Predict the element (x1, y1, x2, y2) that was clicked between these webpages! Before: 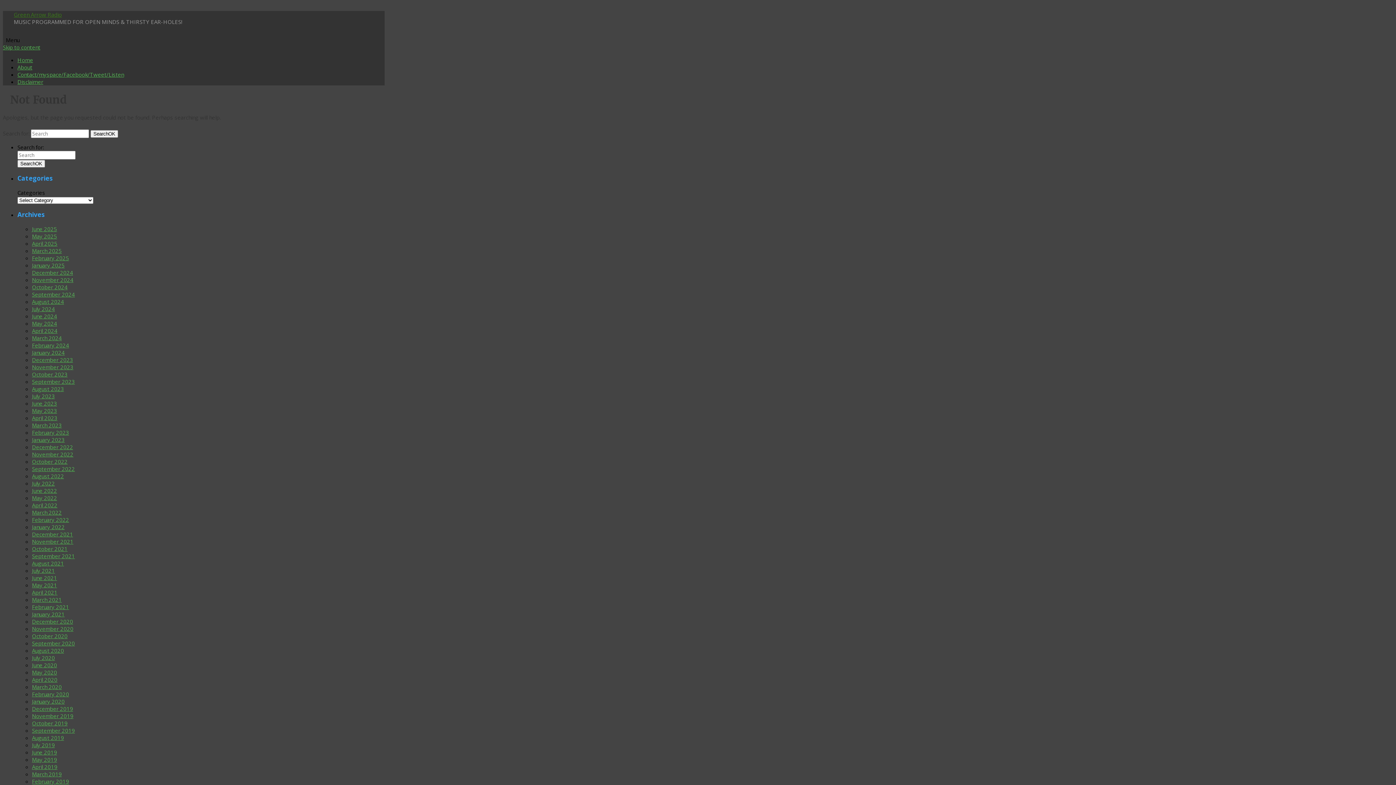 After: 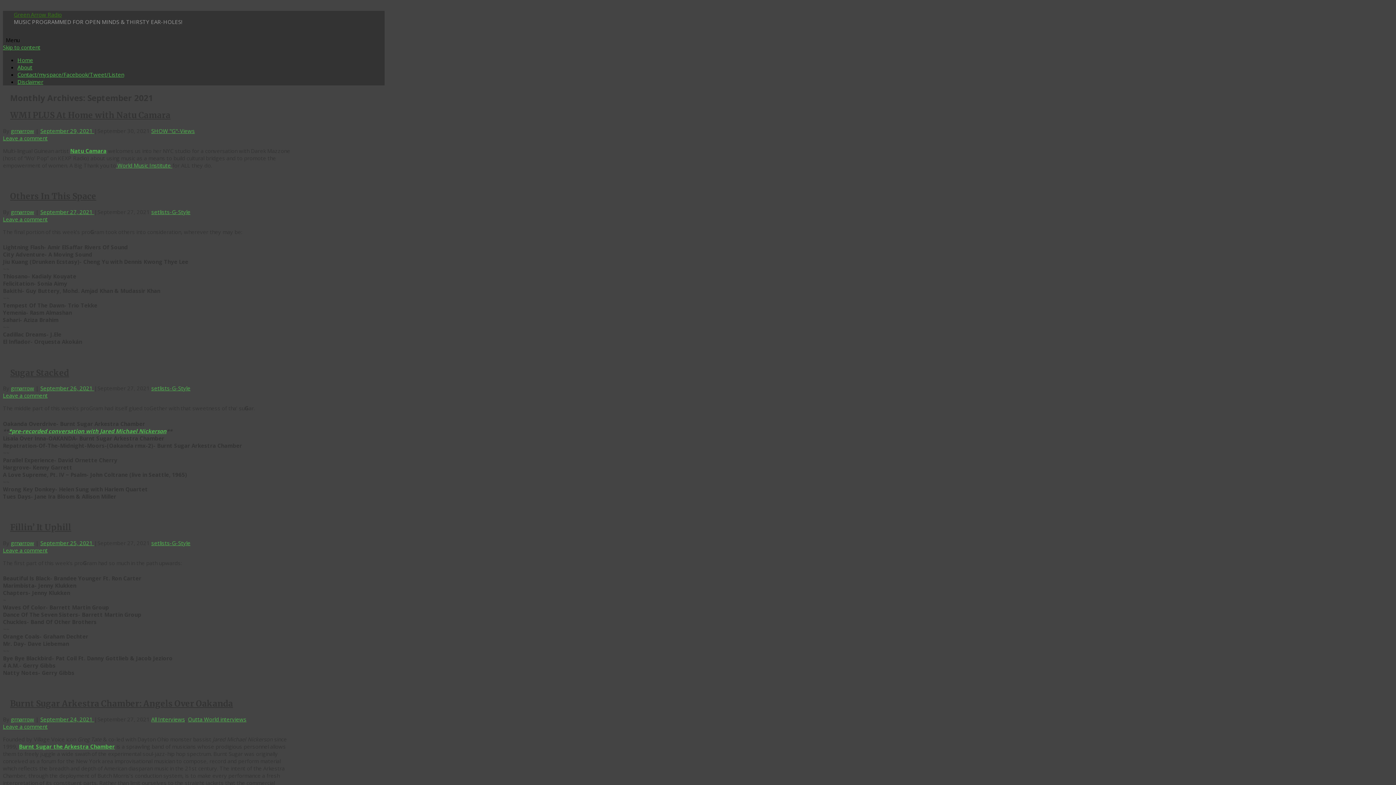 Action: bbox: (32, 552, 74, 559) label: September 2021